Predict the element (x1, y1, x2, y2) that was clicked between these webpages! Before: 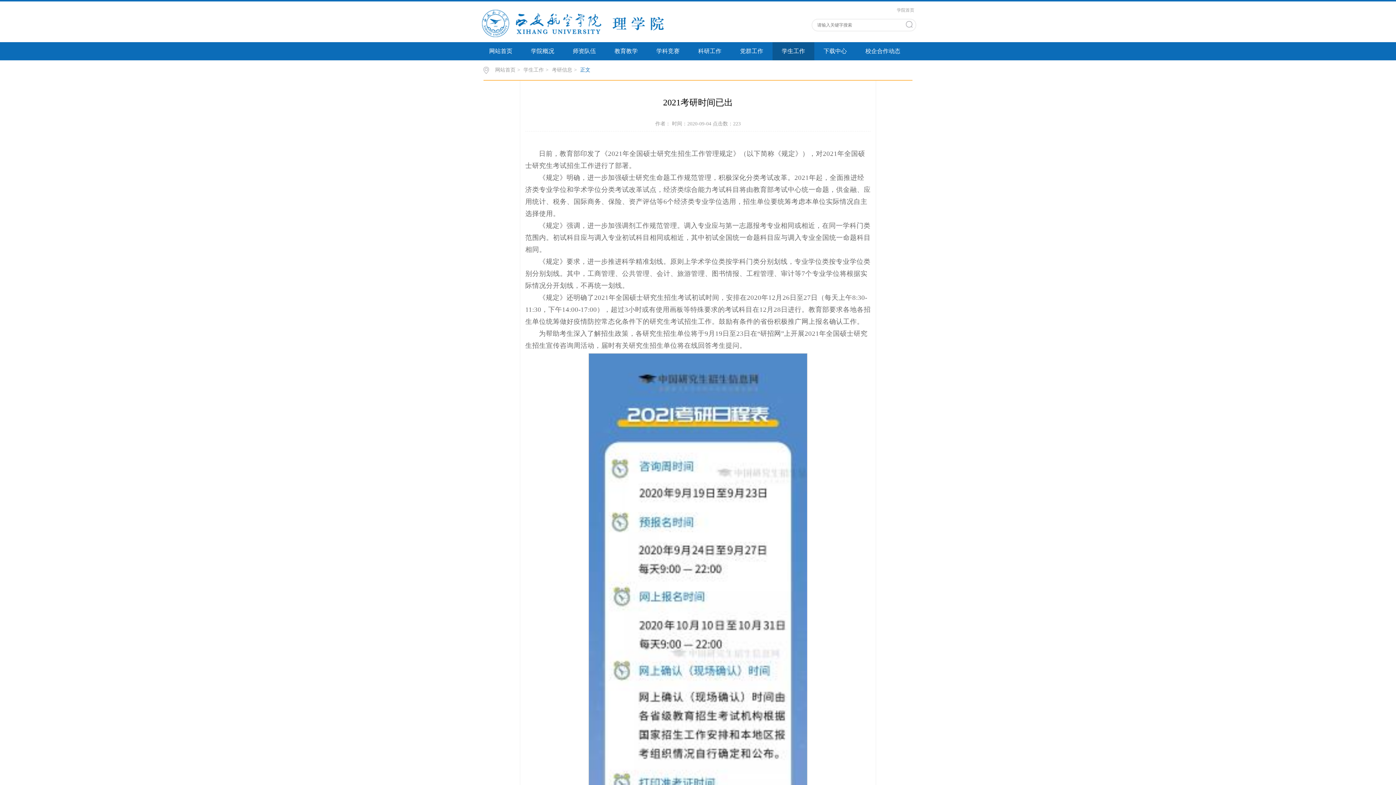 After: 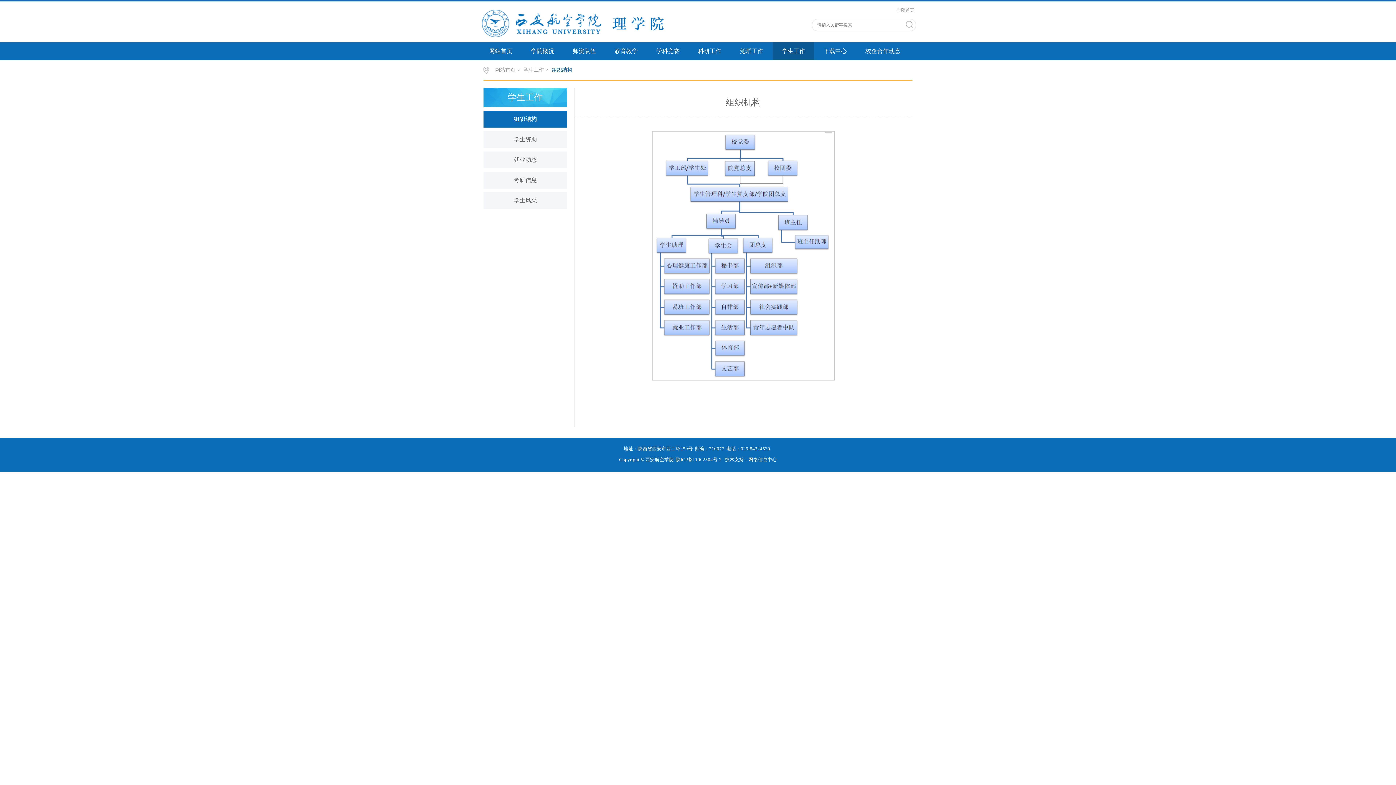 Action: bbox: (521, 67, 545, 72) label: 学生工作